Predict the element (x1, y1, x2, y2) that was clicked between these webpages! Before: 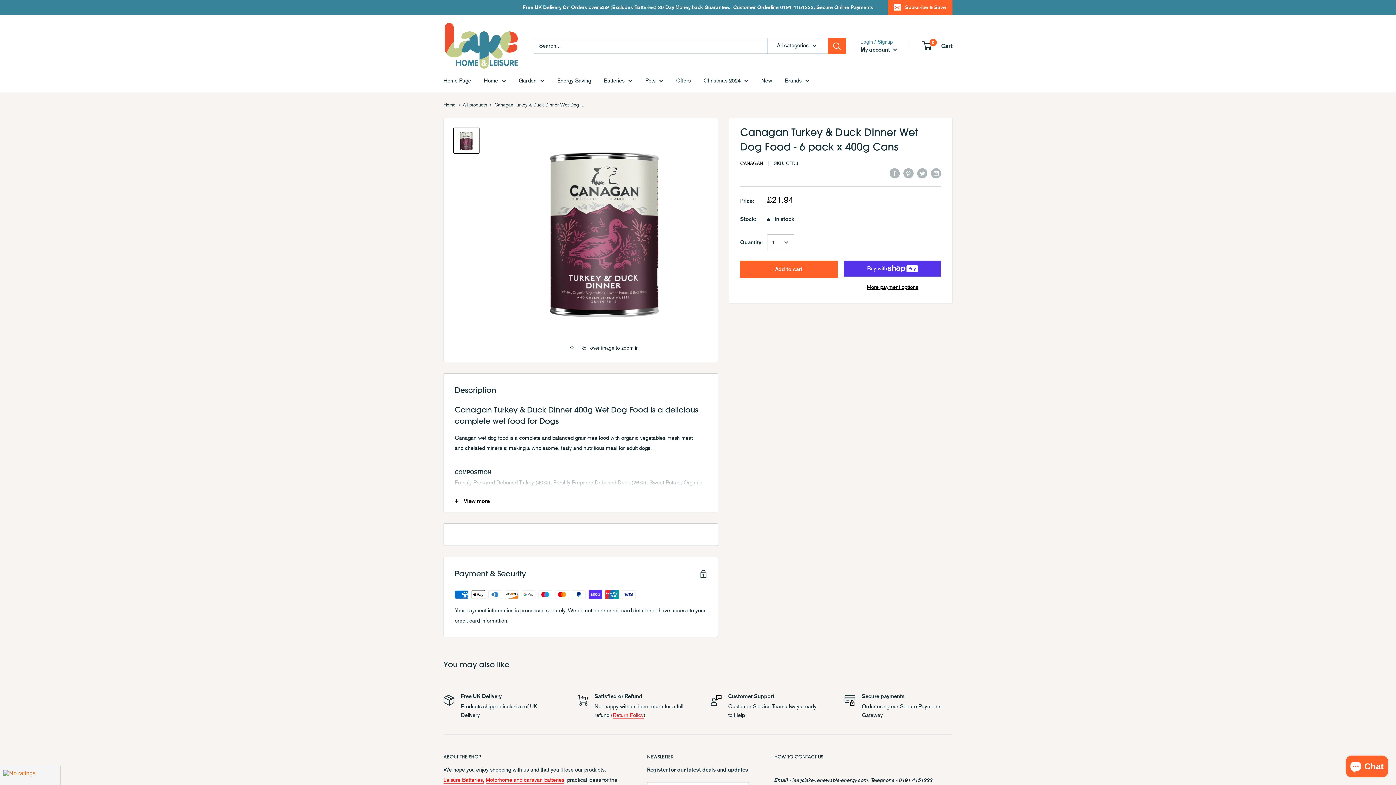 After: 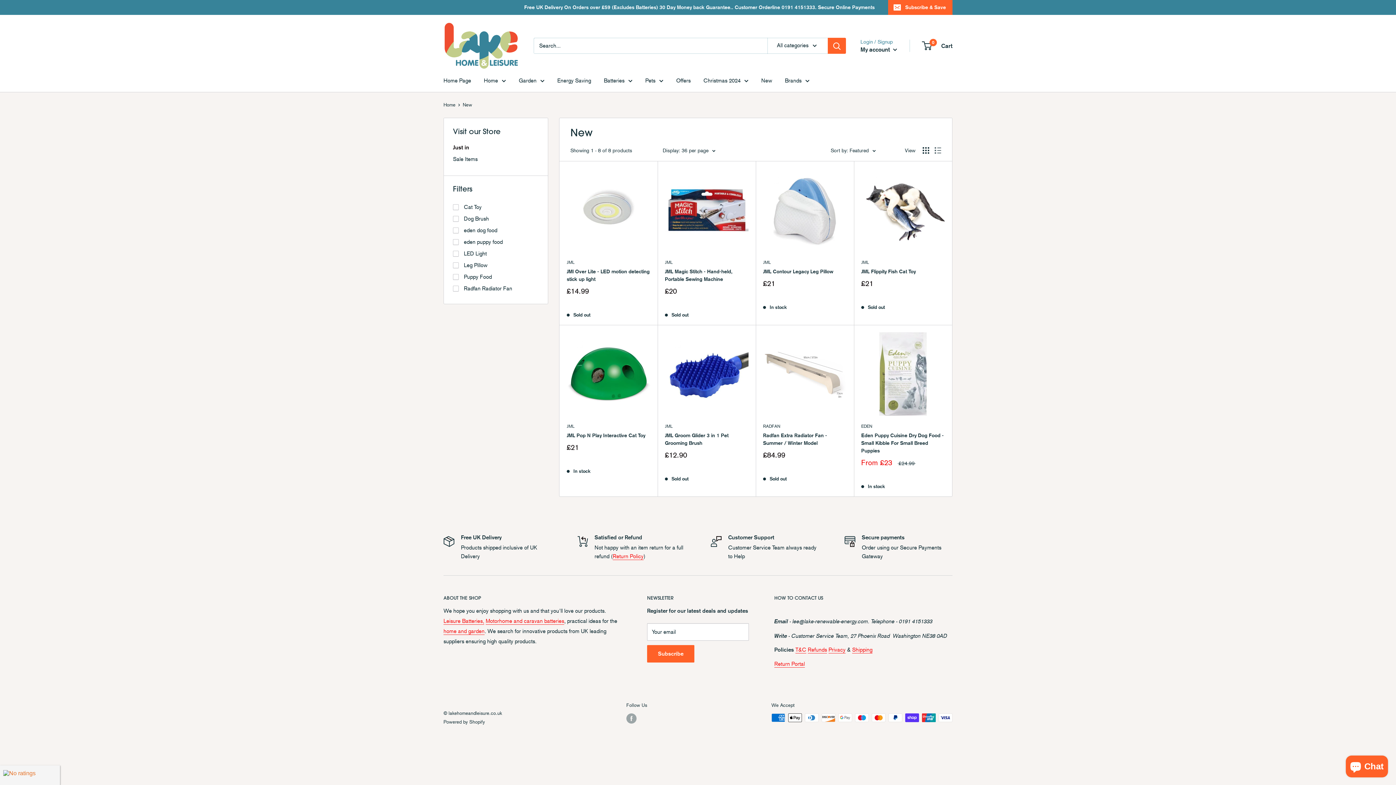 Action: bbox: (761, 75, 772, 85) label: New